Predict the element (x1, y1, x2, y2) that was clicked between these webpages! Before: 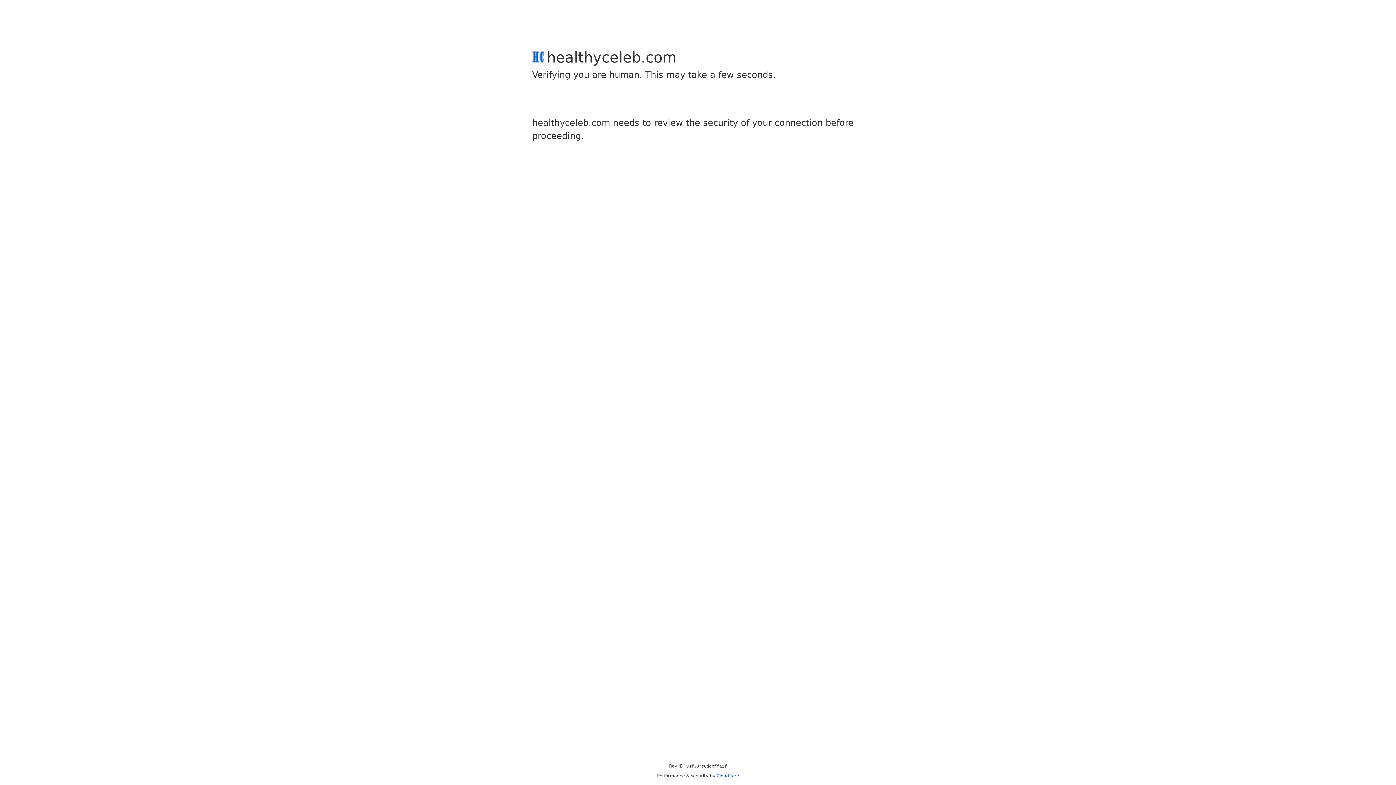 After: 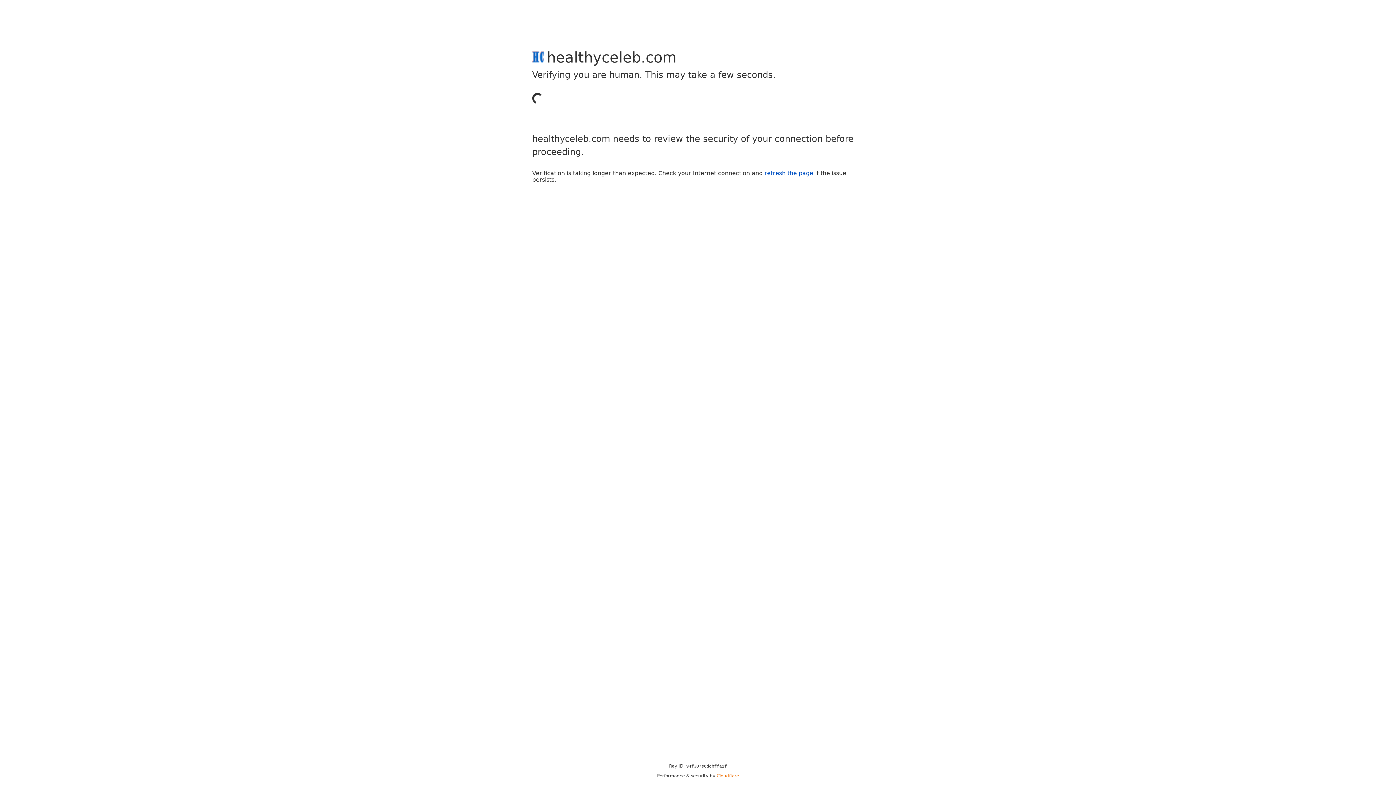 Action: label: Cloudflare bbox: (716, 773, 739, 778)